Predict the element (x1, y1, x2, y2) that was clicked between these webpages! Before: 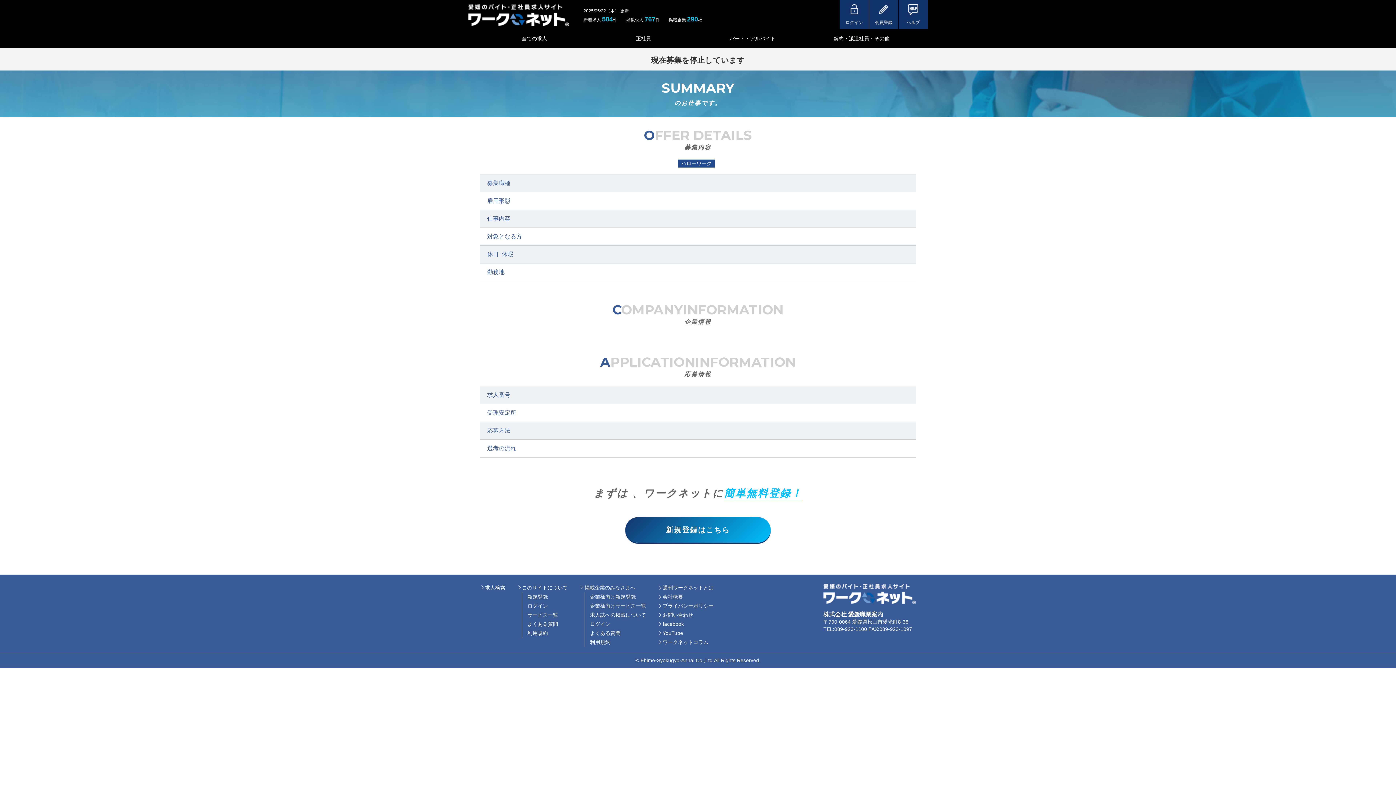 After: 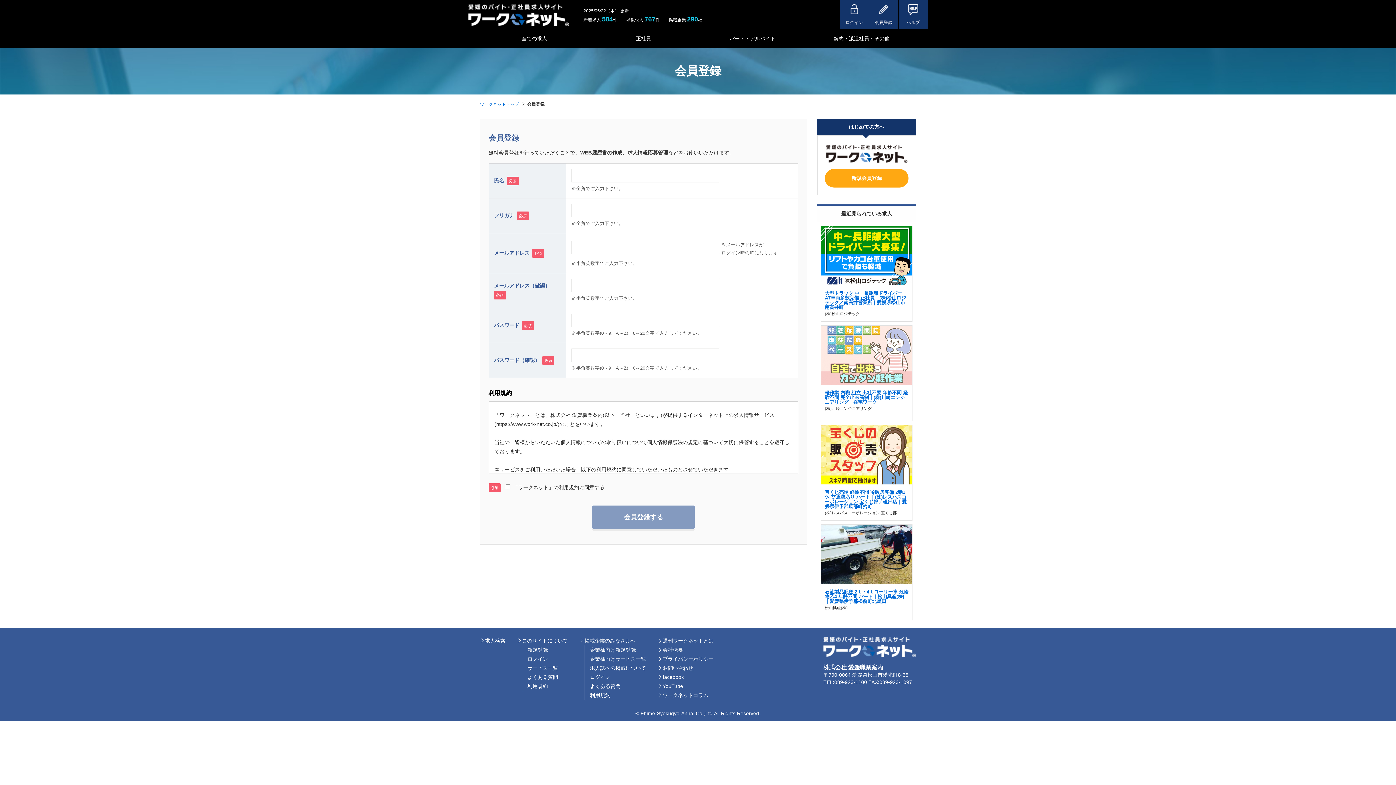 Action: label: 会員登録 bbox: (869, 0, 898, 29)